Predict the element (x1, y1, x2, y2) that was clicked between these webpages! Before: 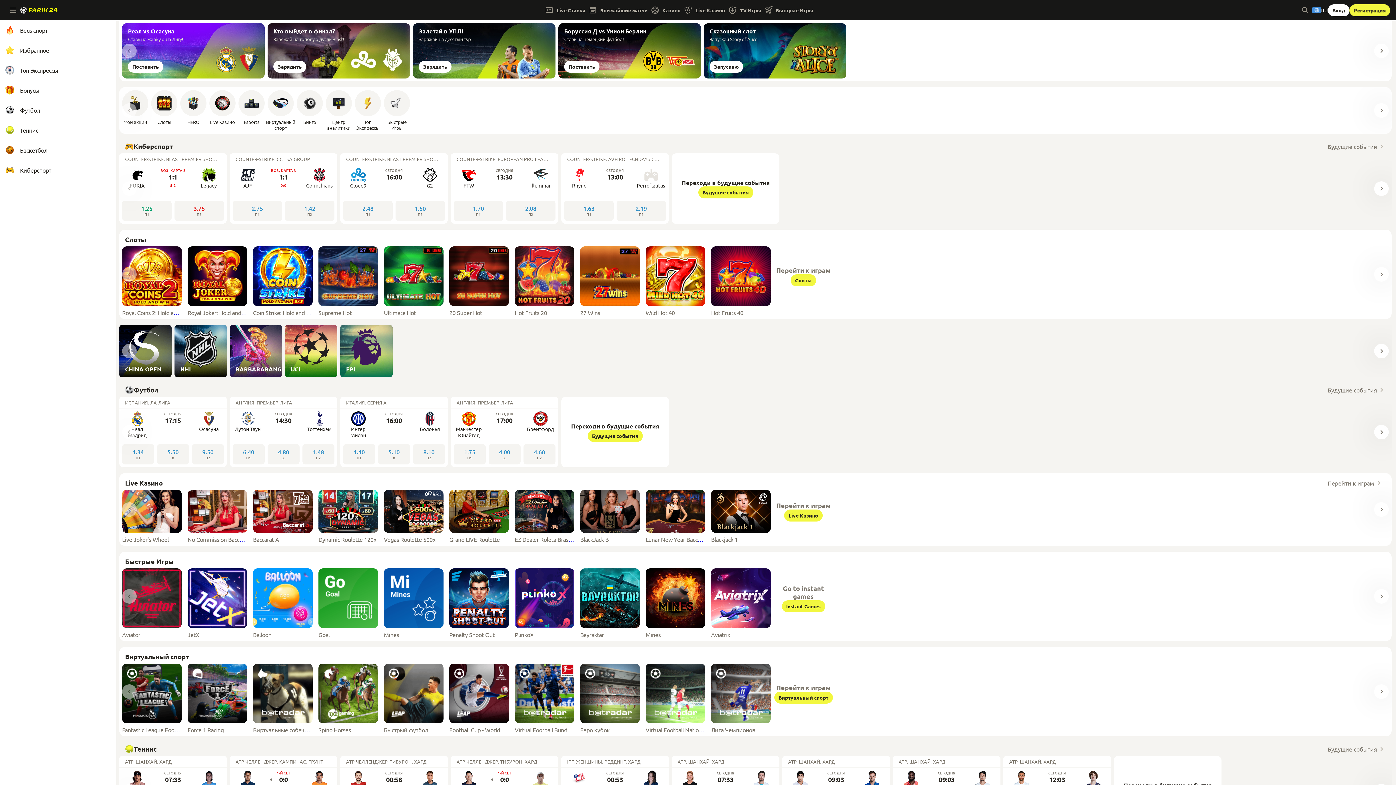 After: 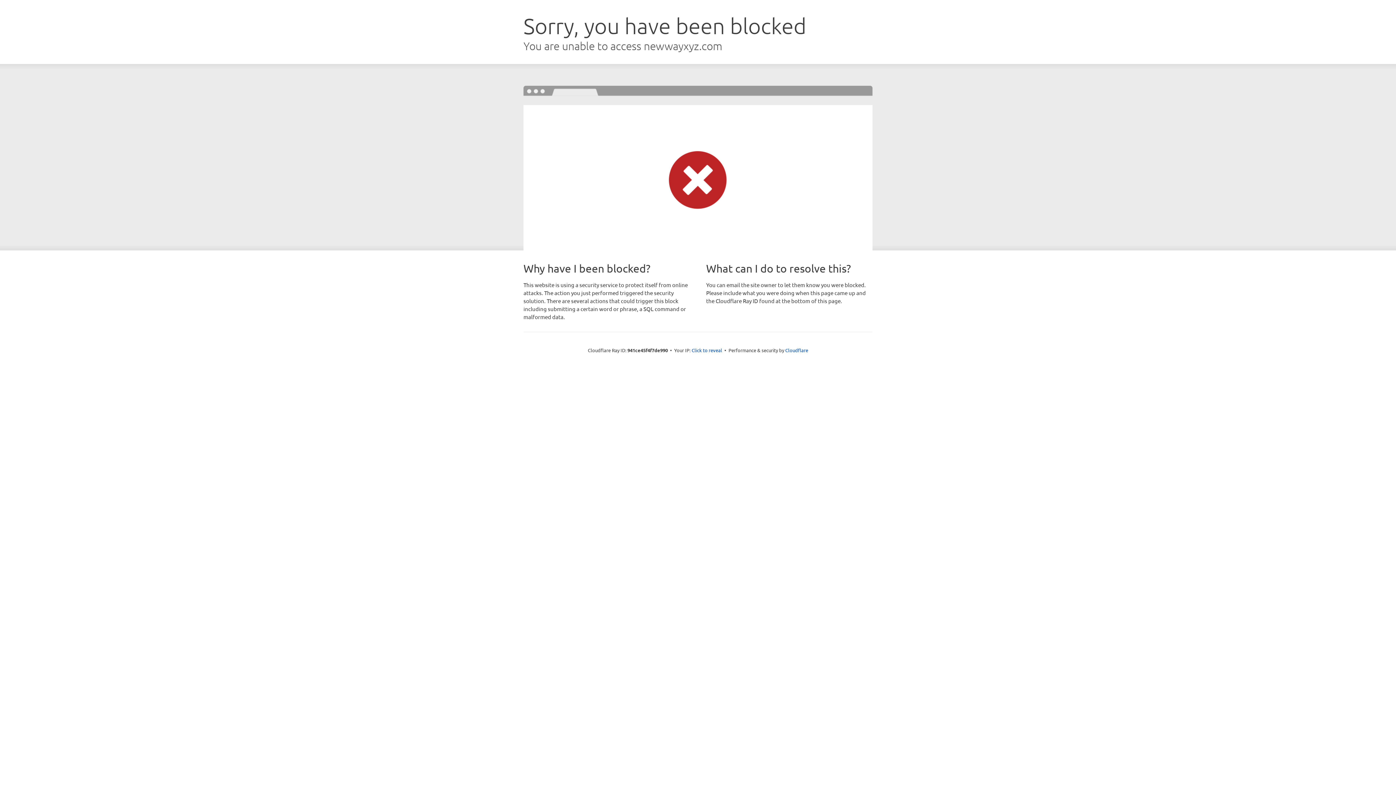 Action: label: 2.75
П1 bbox: (232, 200, 282, 221)